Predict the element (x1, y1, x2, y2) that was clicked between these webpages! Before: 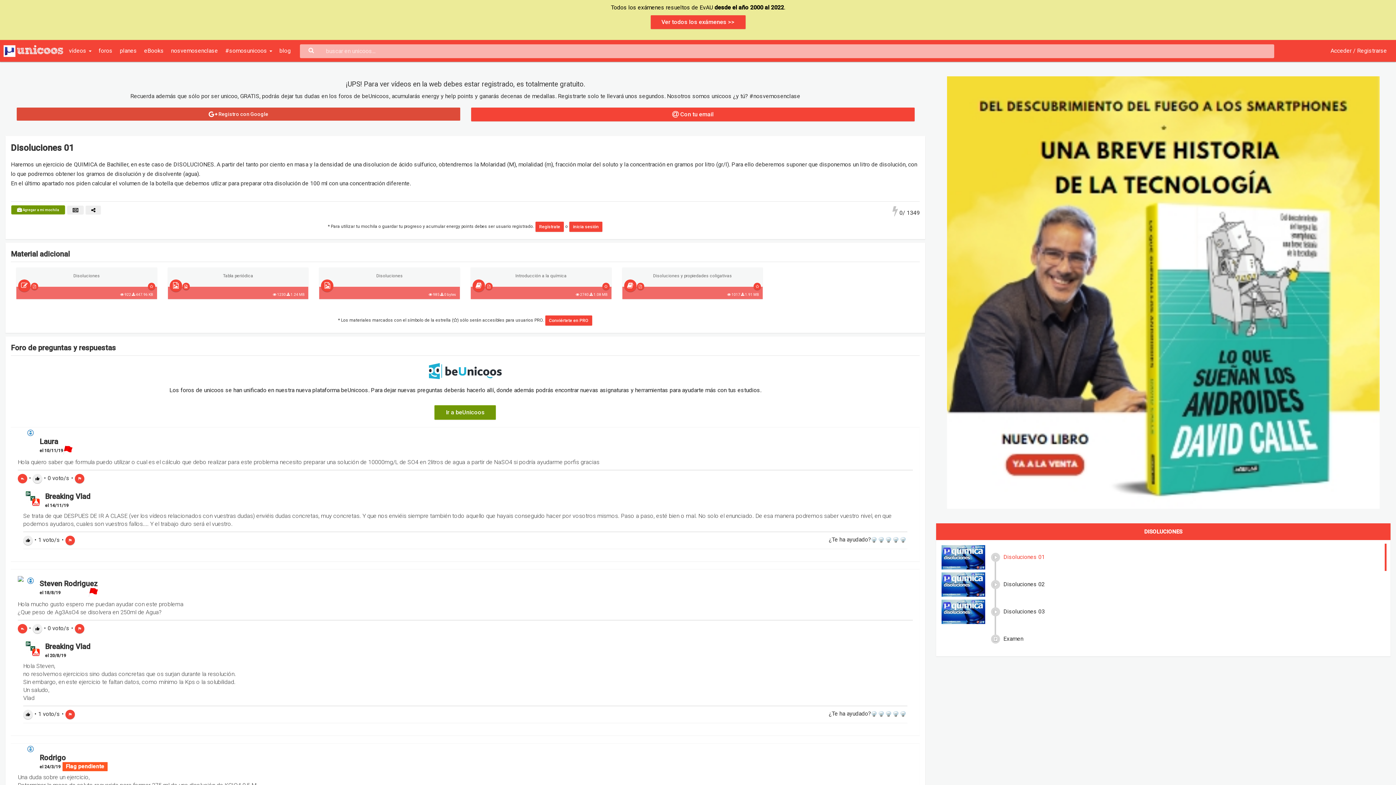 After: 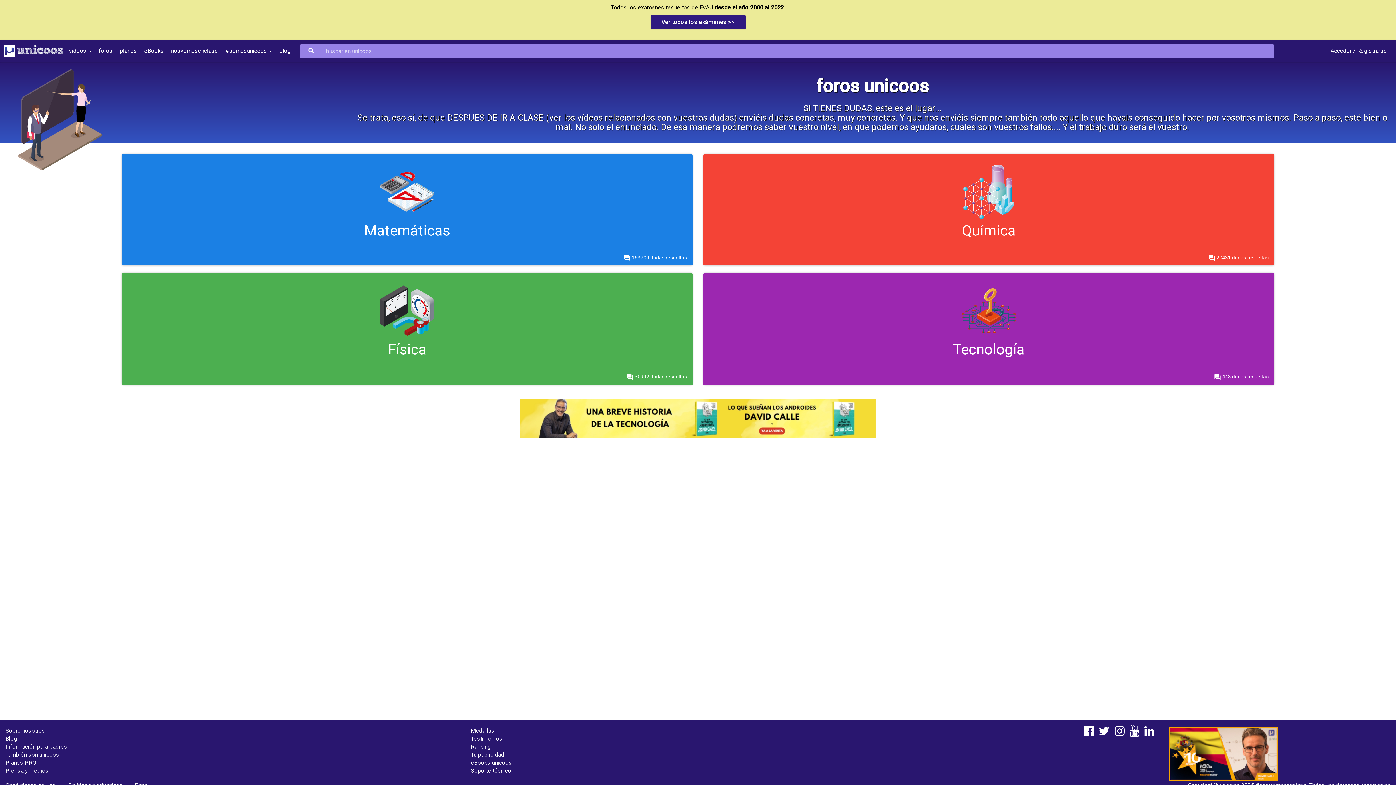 Action: bbox: (95, 40, 116, 61) label: foros